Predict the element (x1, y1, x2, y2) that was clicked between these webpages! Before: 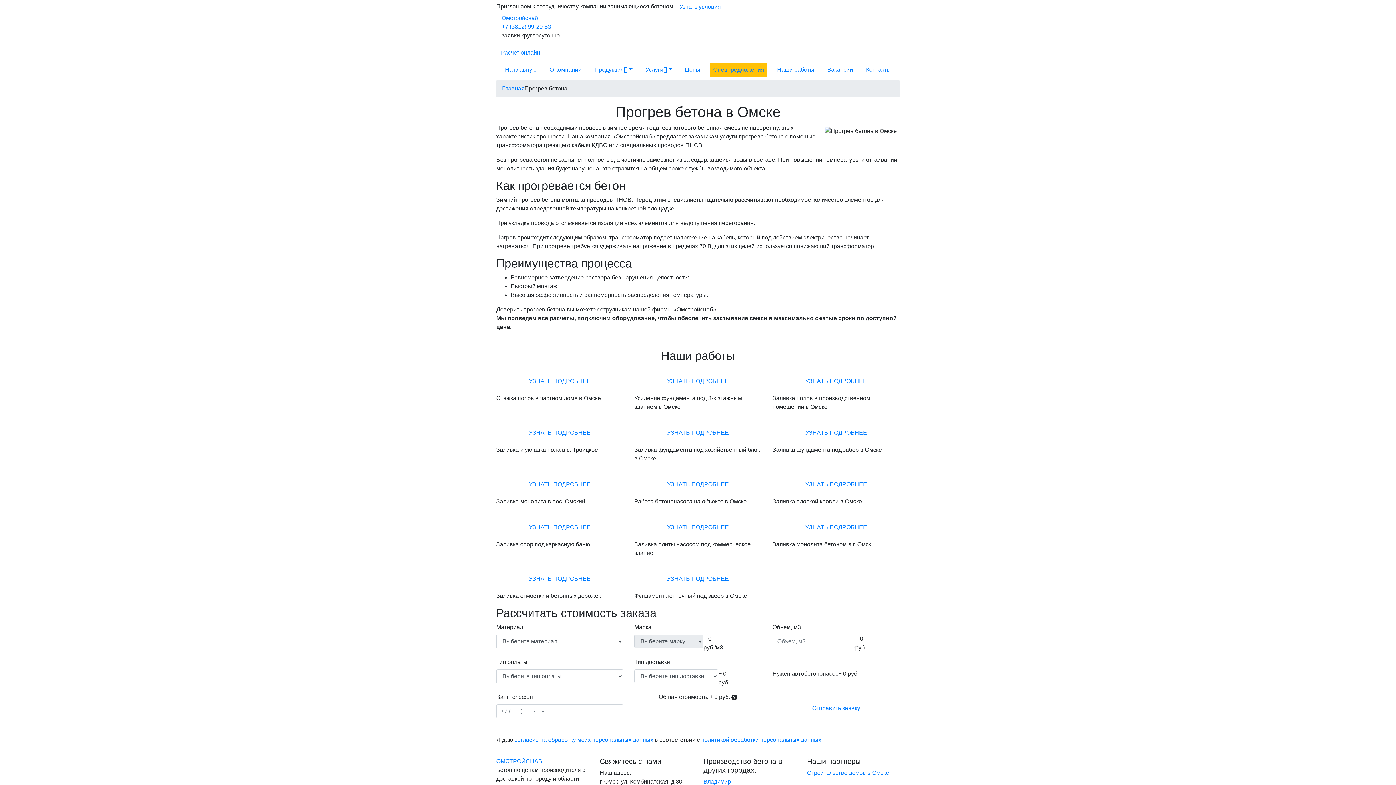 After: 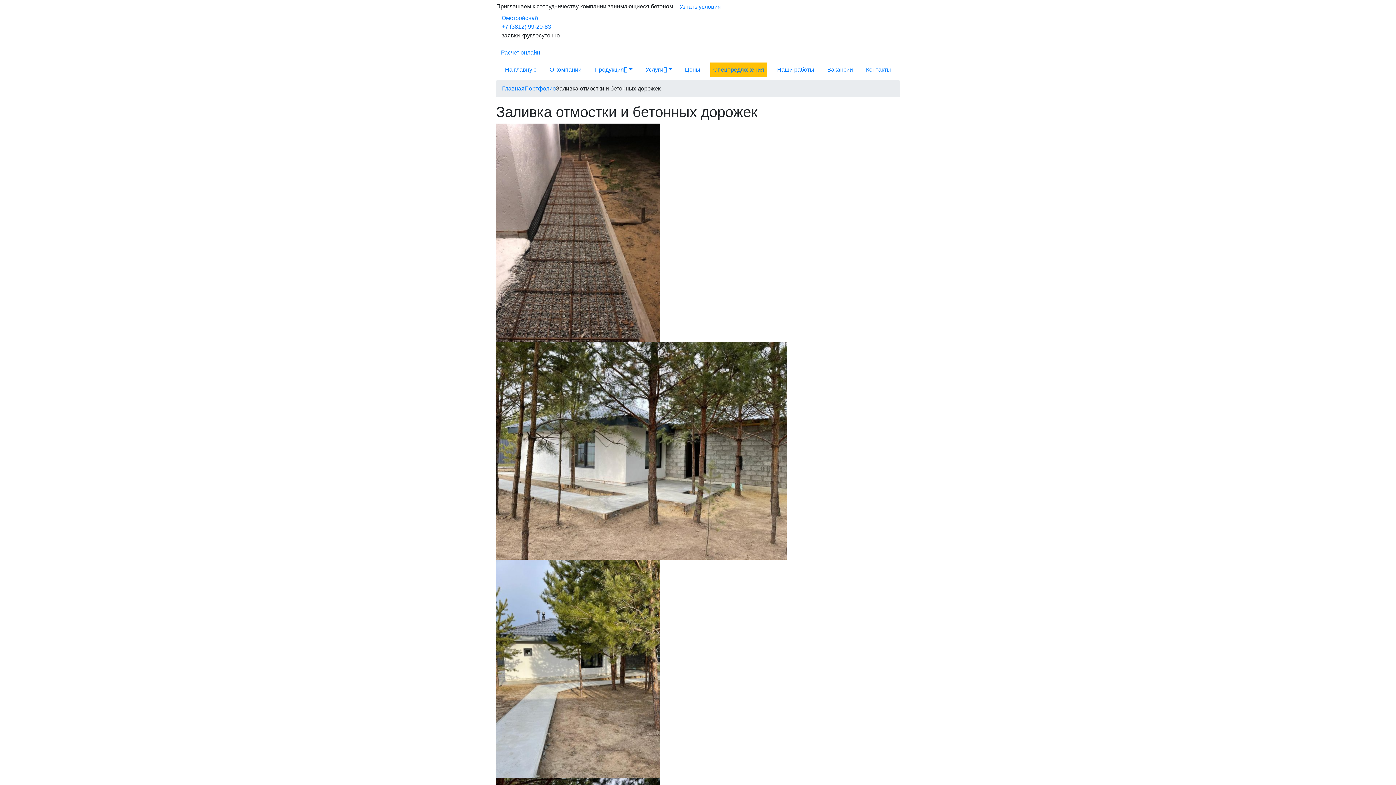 Action: bbox: (496, 563, 623, 592) label: УЗНАТЬ ПОДРОБНЕЕ